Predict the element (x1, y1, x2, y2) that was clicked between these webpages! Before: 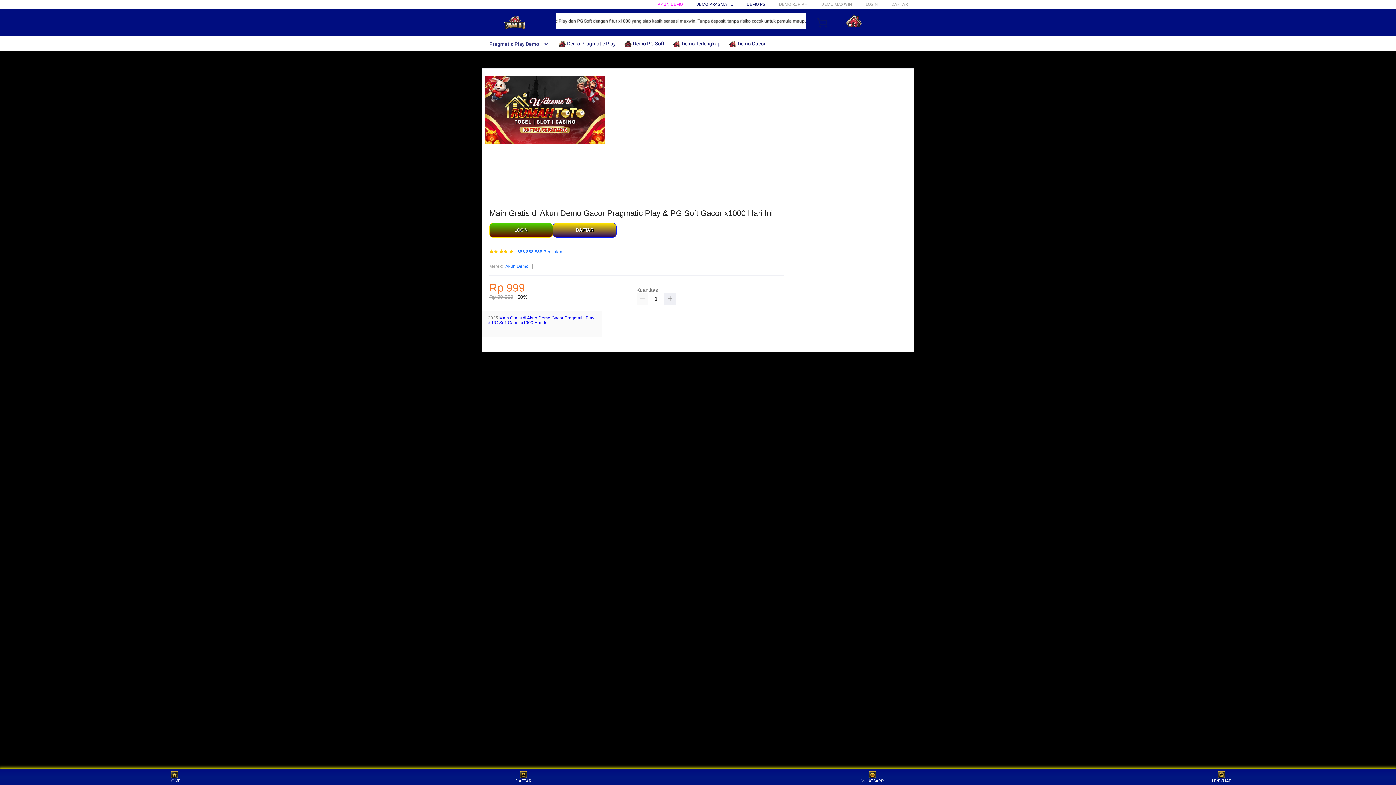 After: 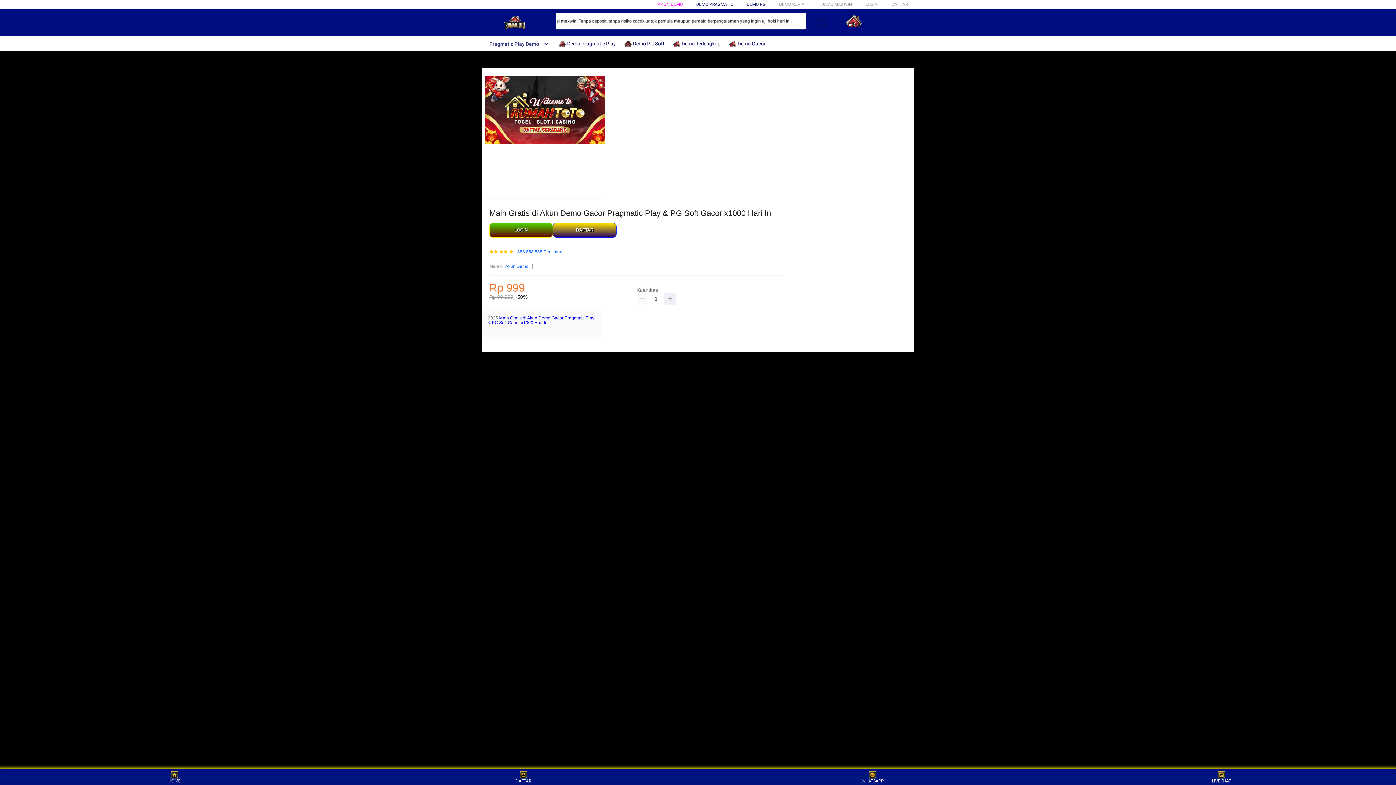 Action: label:  Demo Gacor bbox: (729, 36, 769, 50)